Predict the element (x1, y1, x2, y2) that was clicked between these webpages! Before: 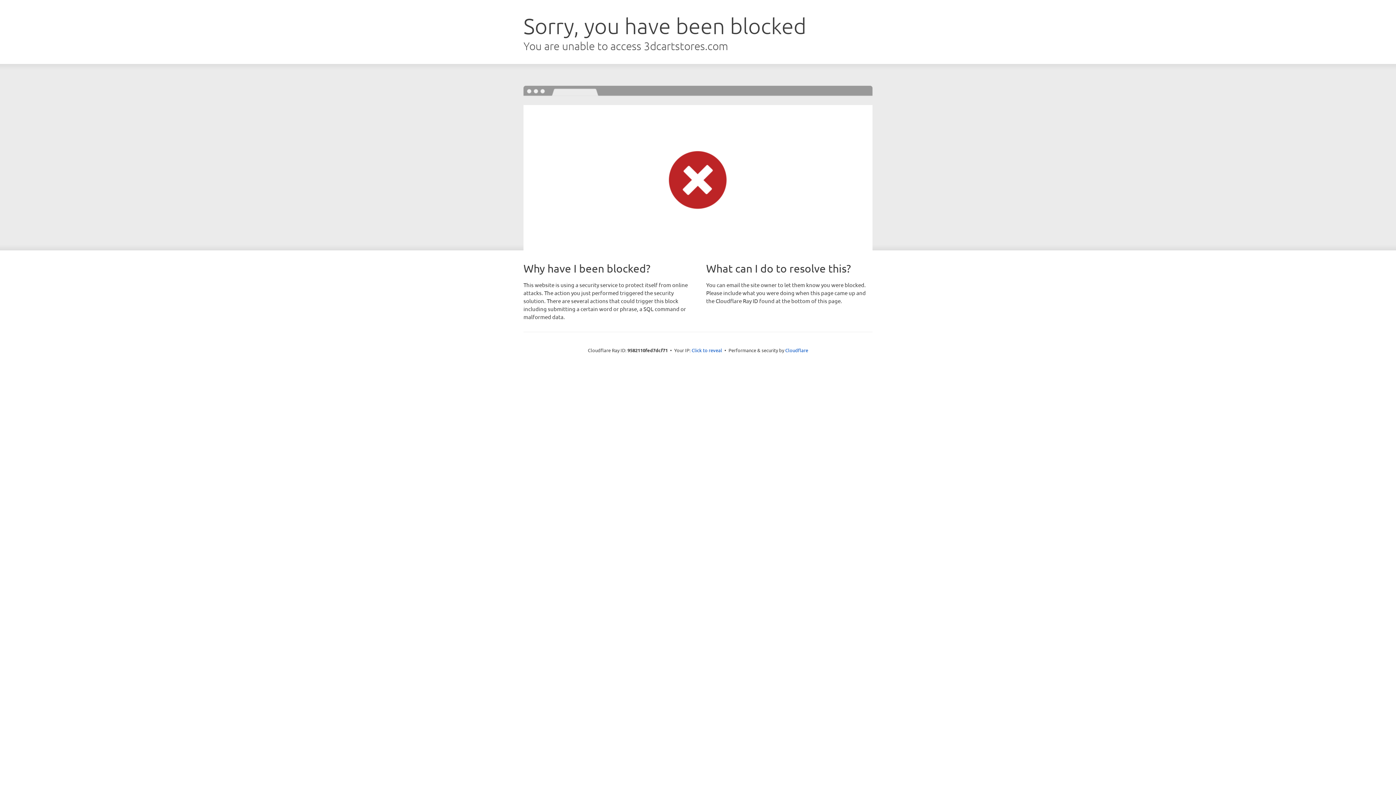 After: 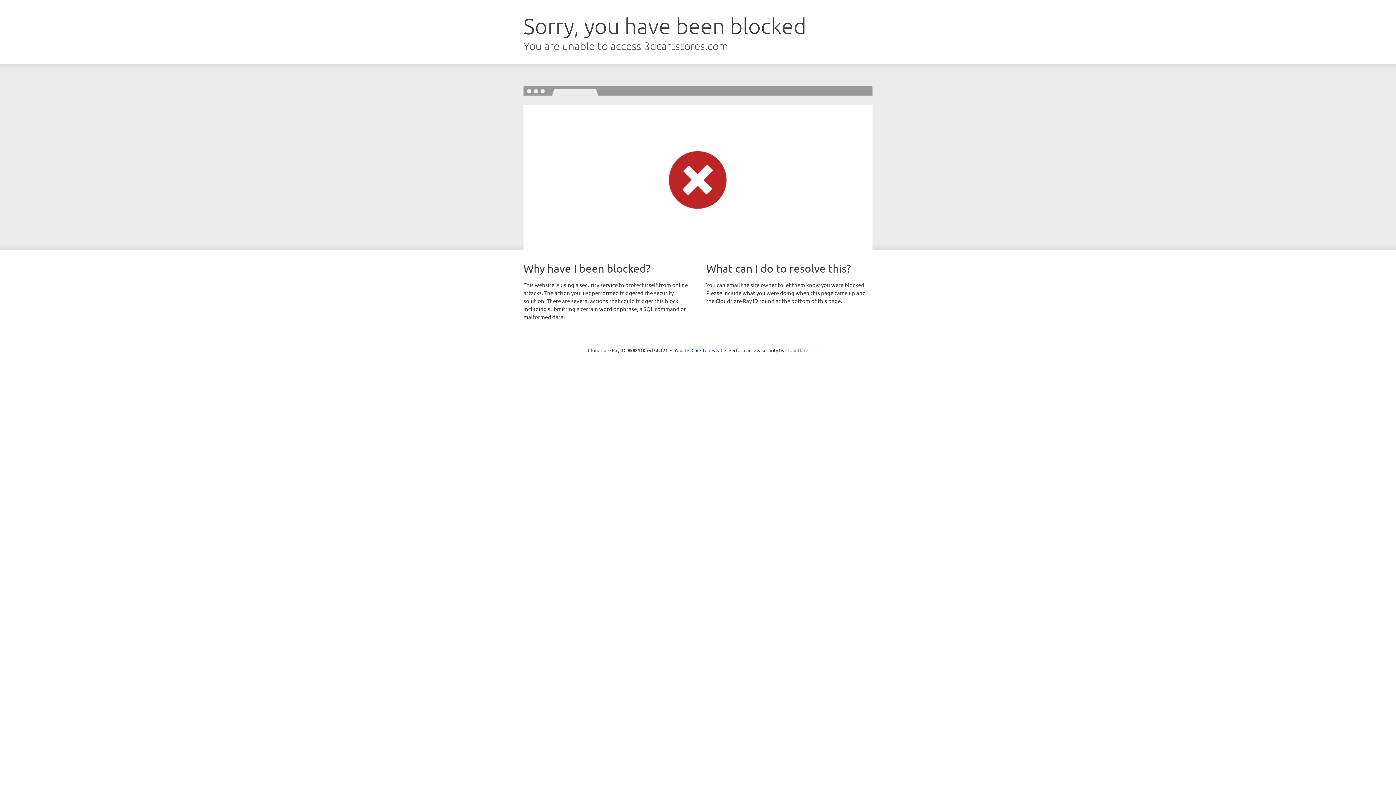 Action: label: Cloudflare bbox: (785, 347, 808, 353)